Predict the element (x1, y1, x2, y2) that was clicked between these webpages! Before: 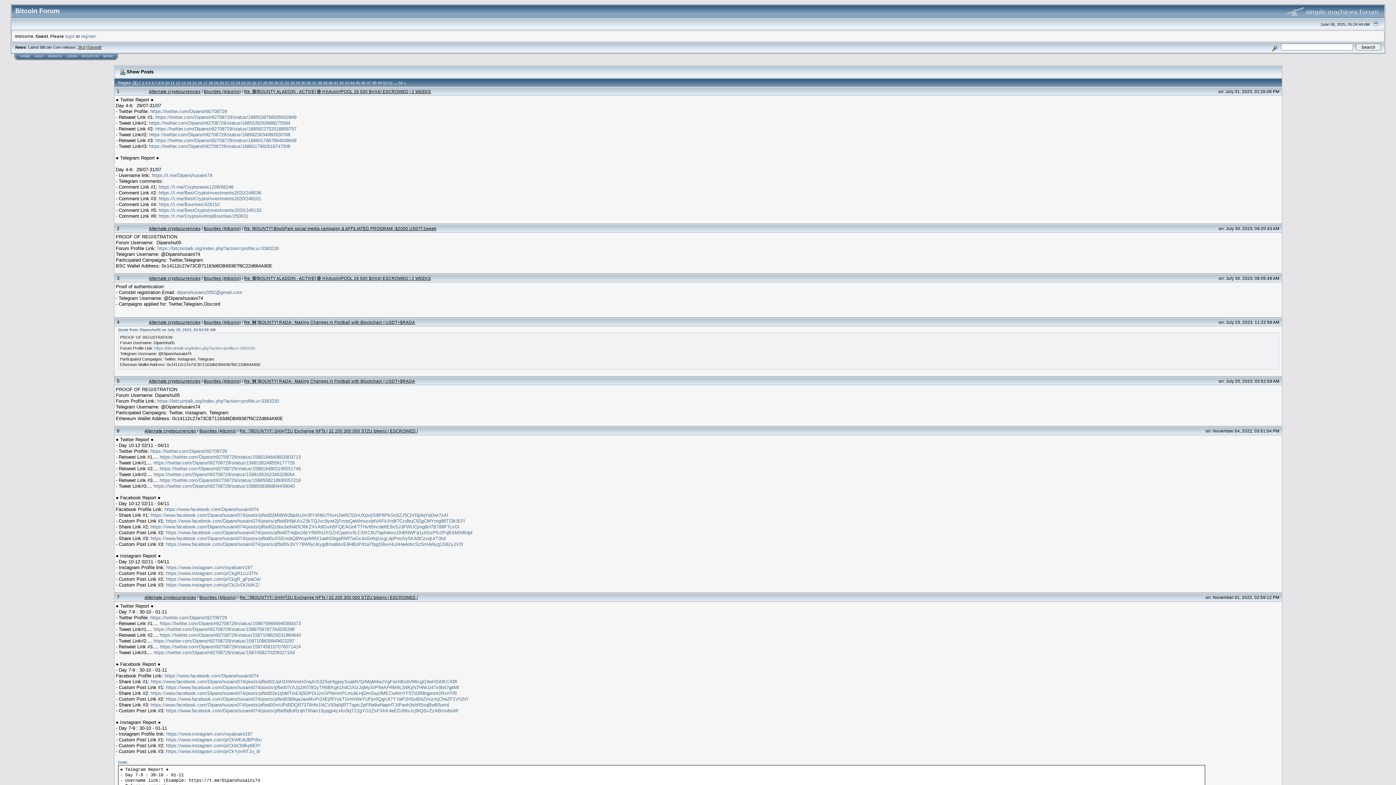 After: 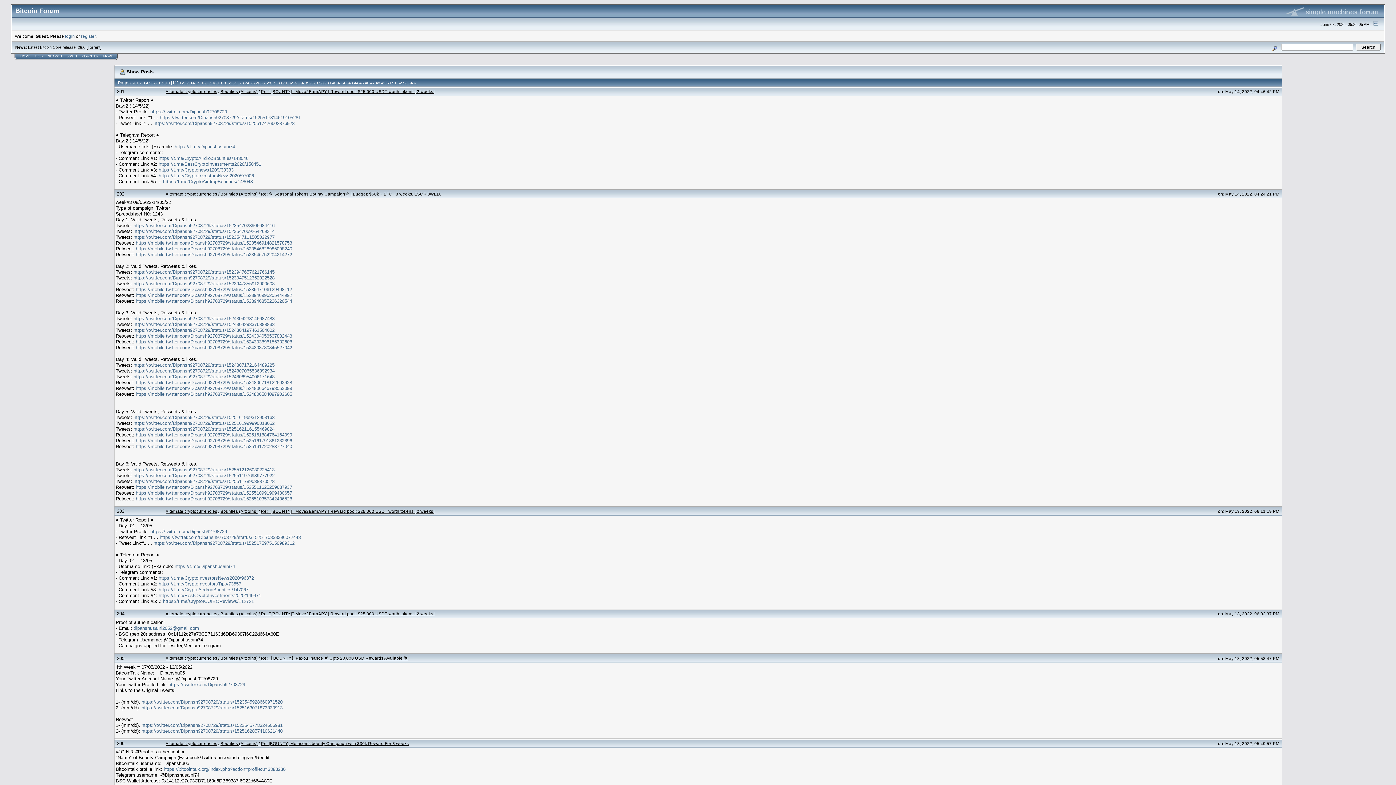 Action: label: 11 bbox: (170, 80, 174, 85)